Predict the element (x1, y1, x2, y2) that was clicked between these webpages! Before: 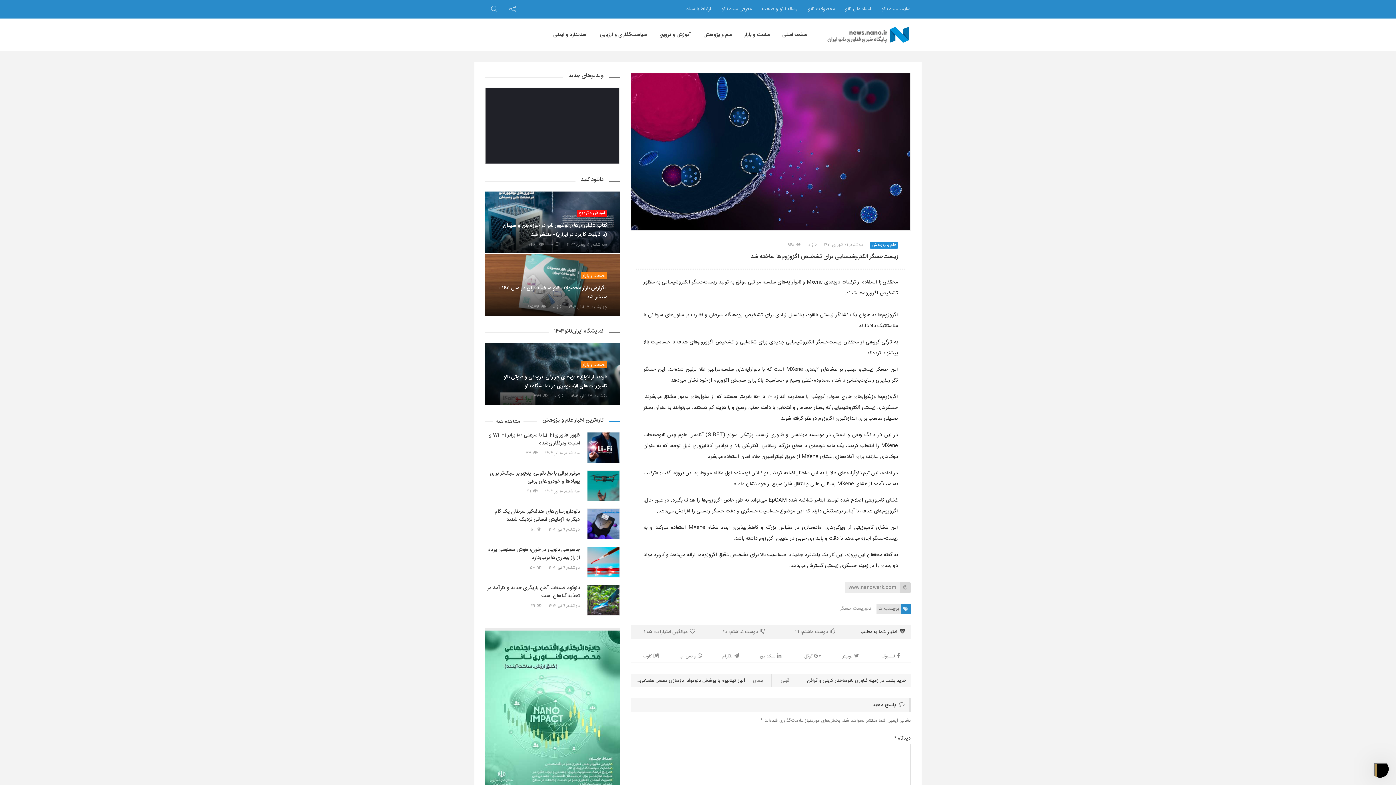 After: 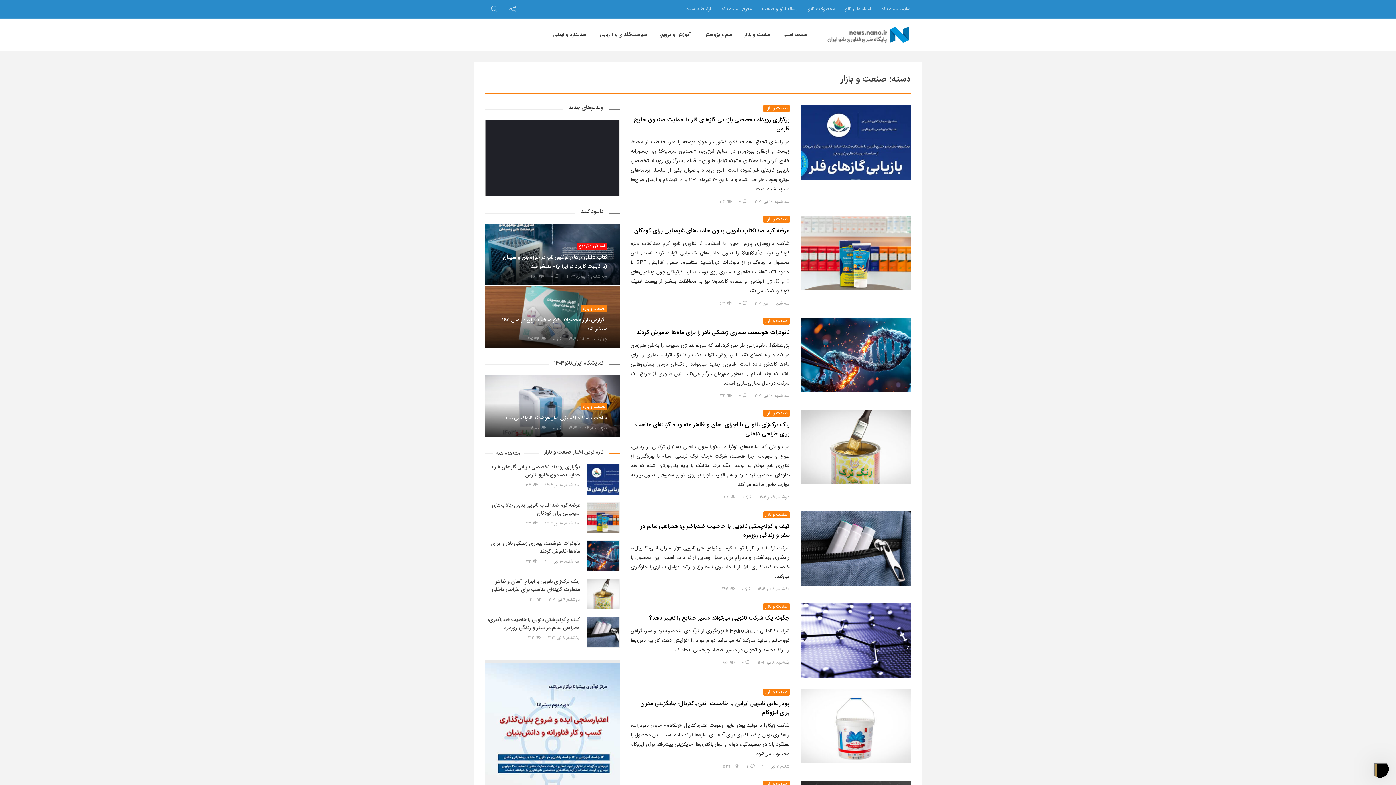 Action: label: صنعت و بازار bbox: (581, 361, 607, 368)